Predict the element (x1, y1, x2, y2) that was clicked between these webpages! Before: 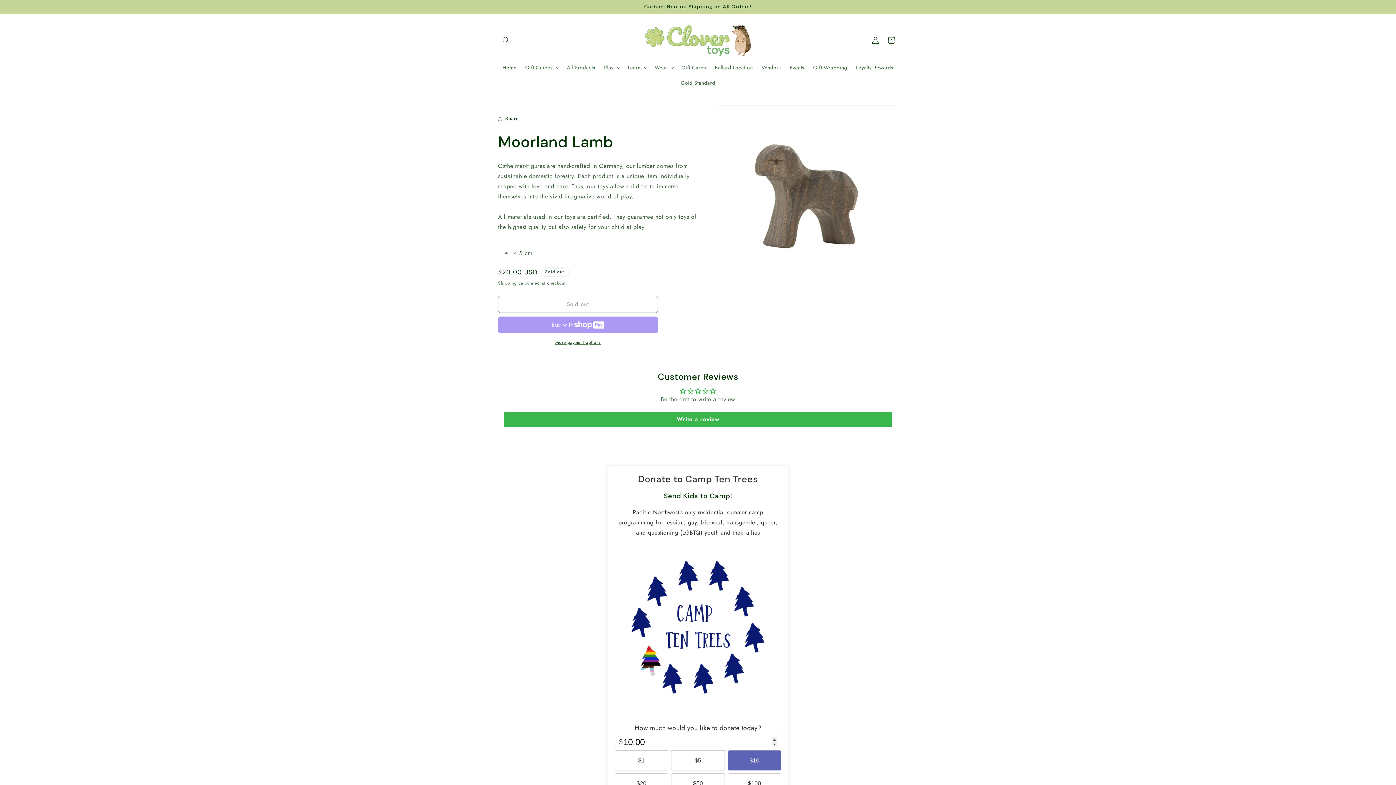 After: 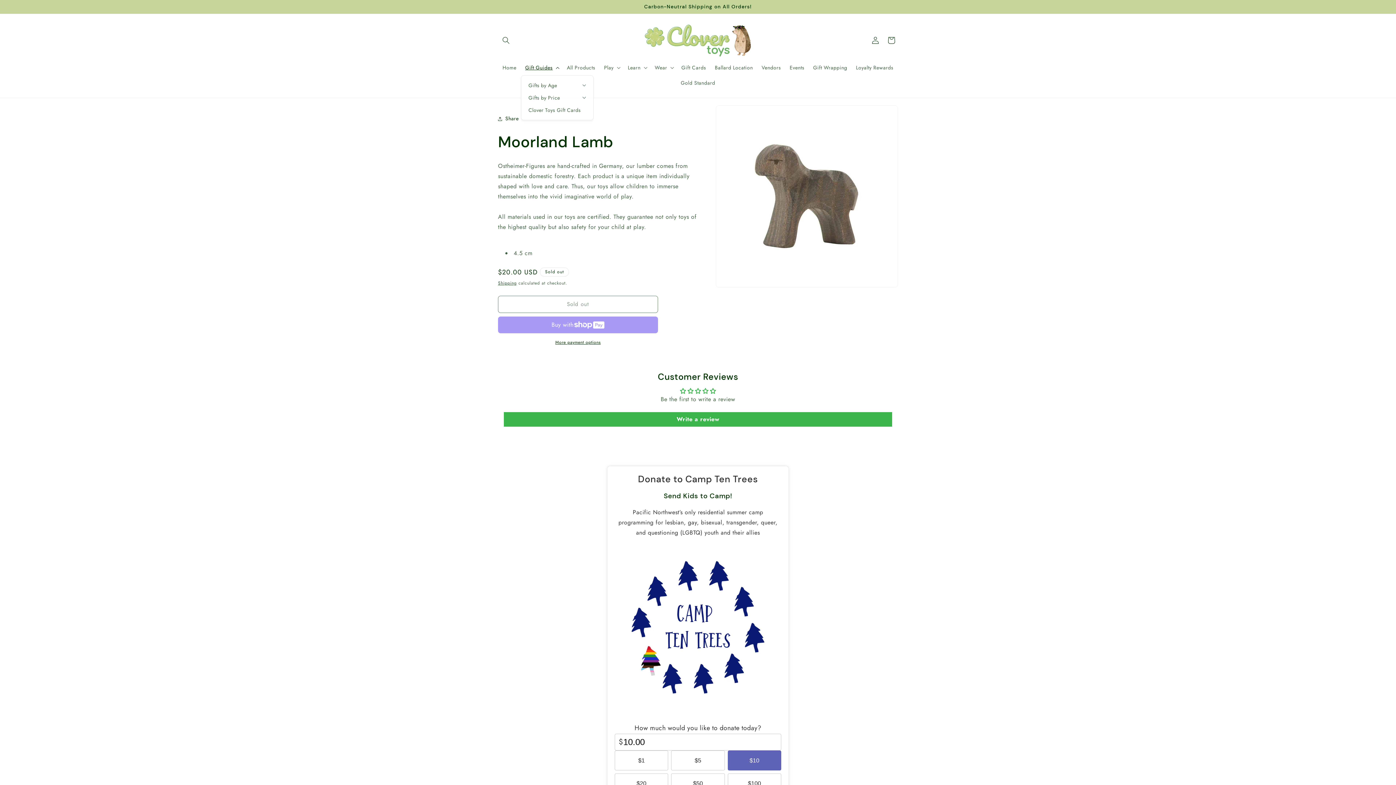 Action: bbox: (521, 59, 562, 75) label: Gift Guides